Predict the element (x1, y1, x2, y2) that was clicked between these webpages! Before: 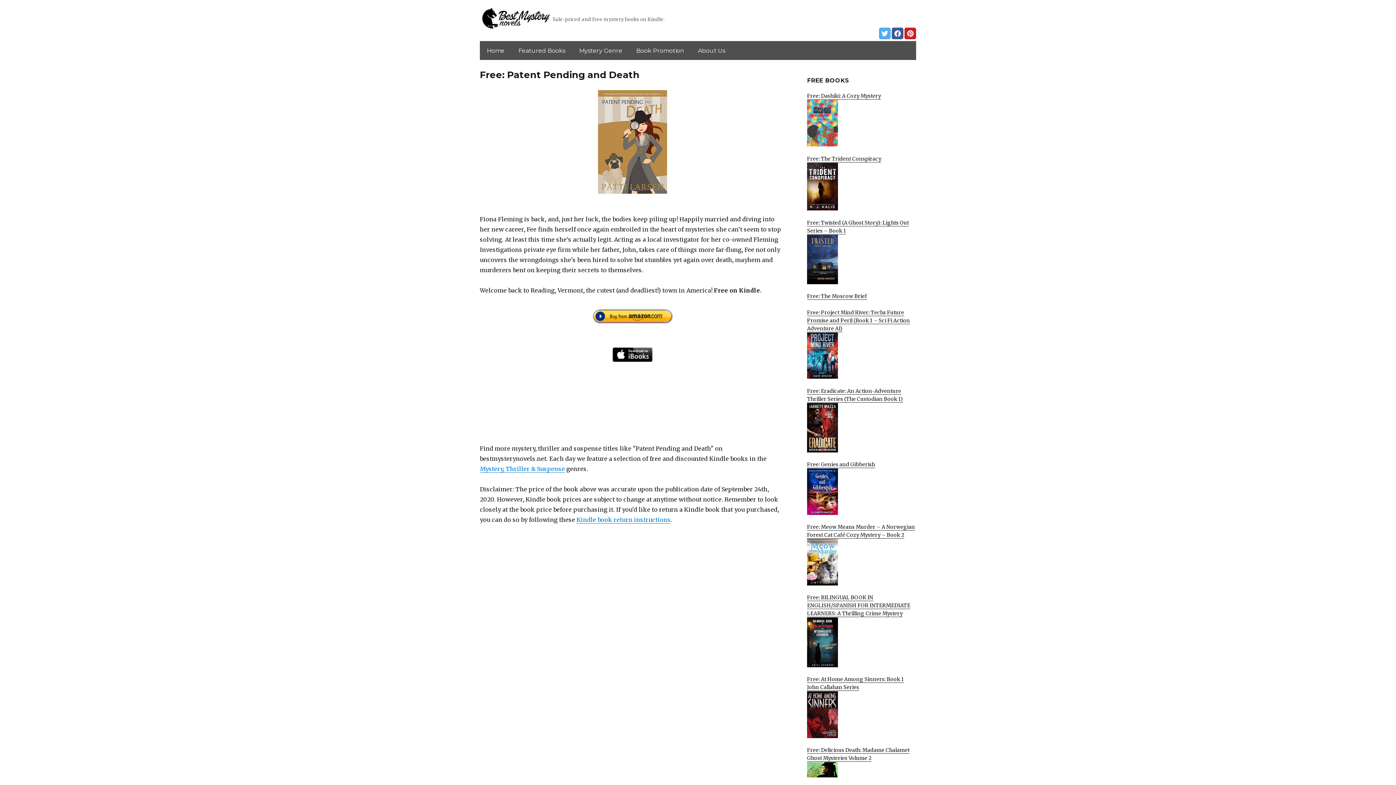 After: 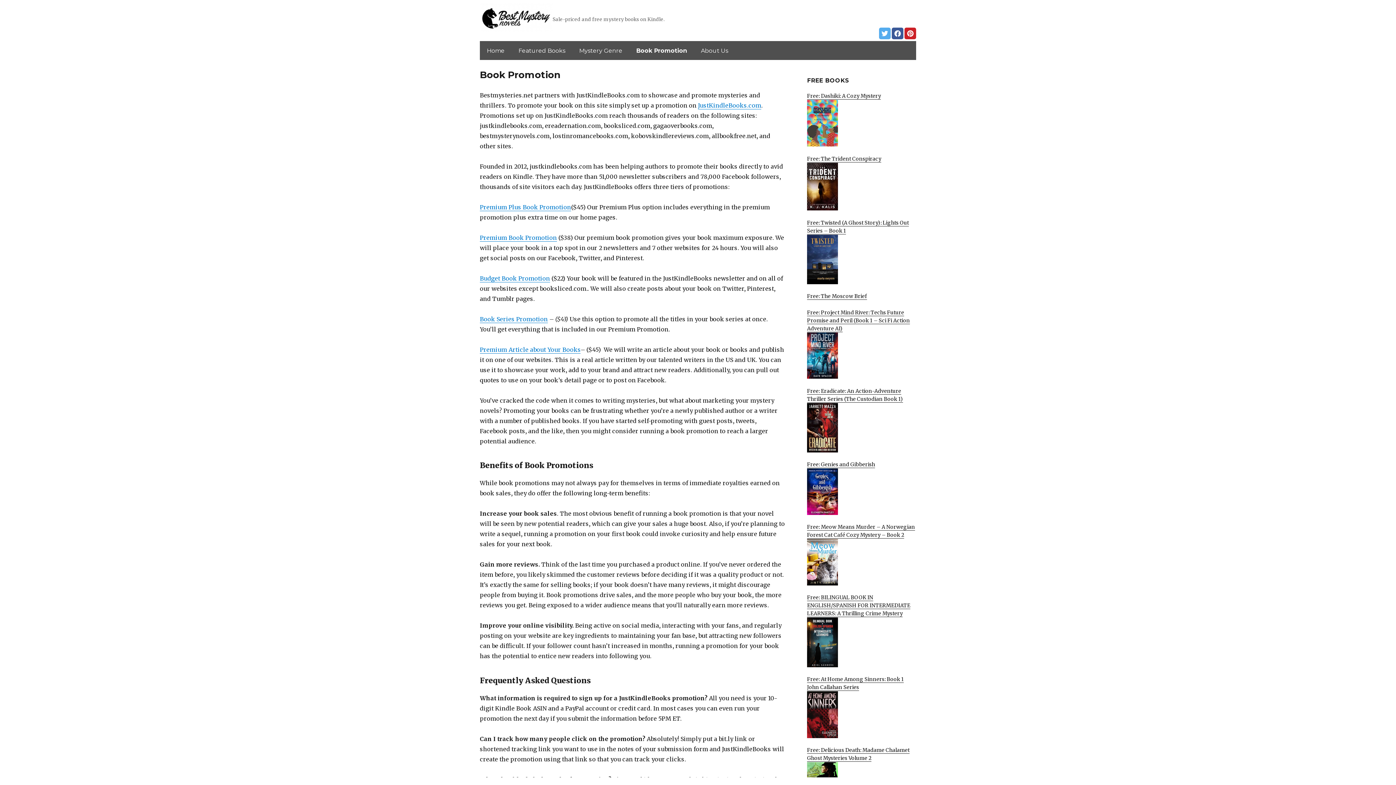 Action: bbox: (631, 42, 689, 58) label: Book Promotion